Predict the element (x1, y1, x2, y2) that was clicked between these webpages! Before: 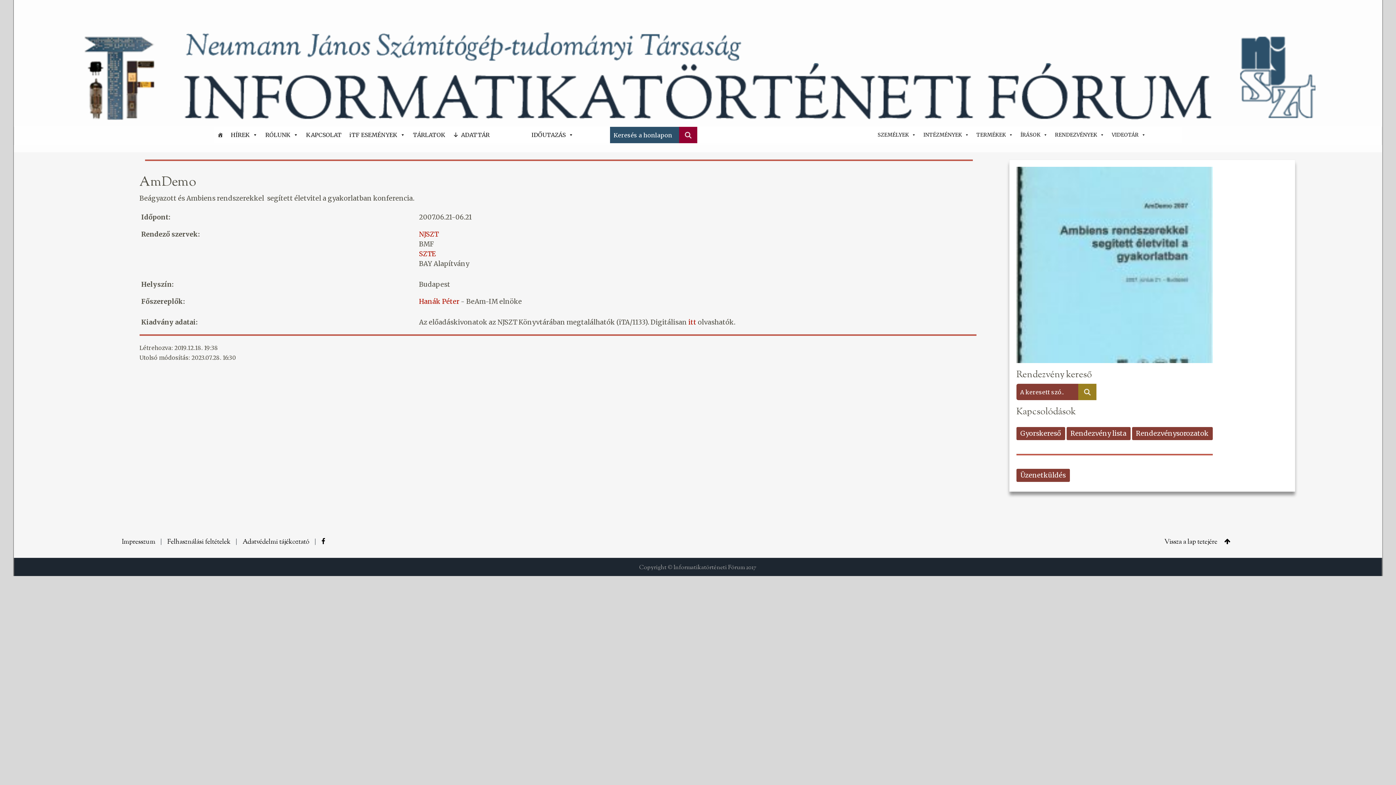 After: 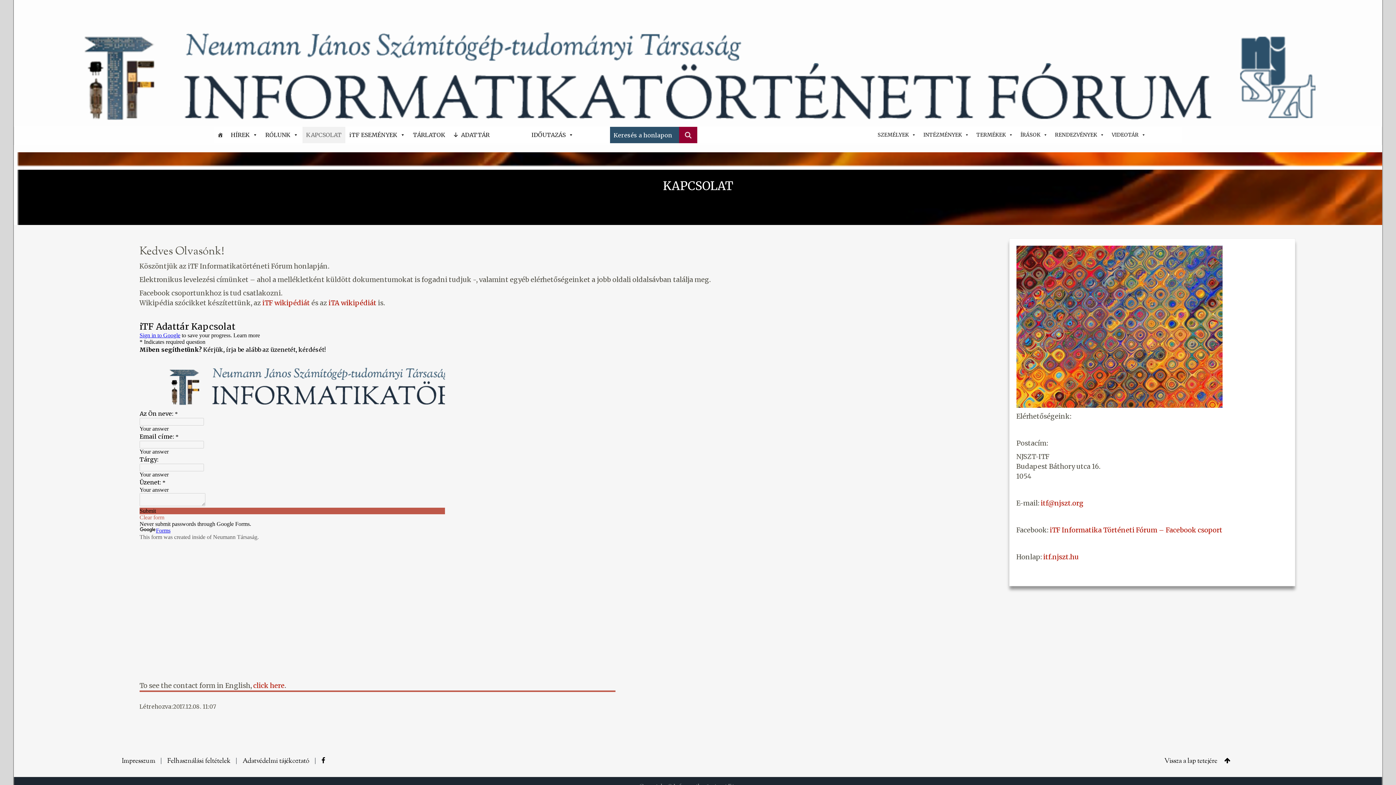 Action: label: KAPCSOLAT bbox: (302, 126, 345, 143)